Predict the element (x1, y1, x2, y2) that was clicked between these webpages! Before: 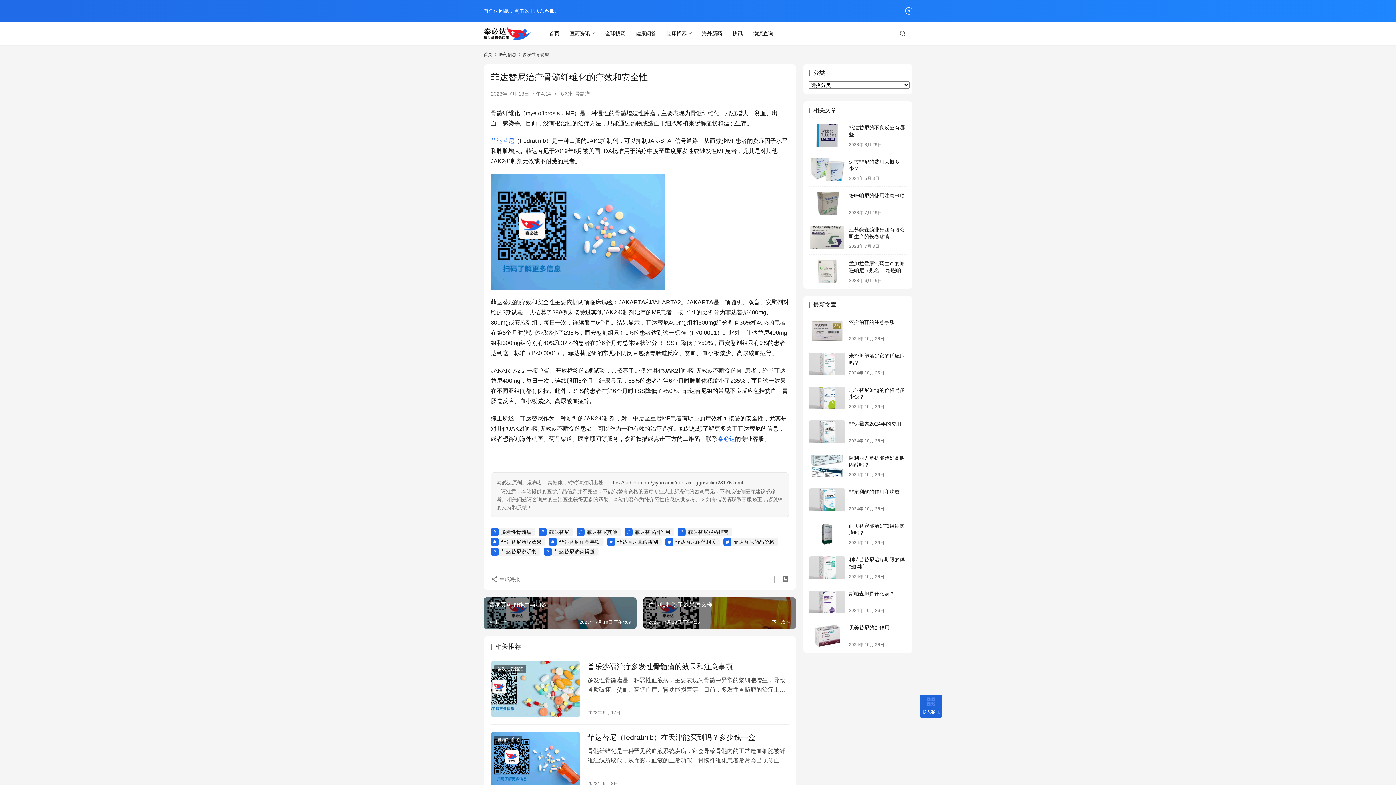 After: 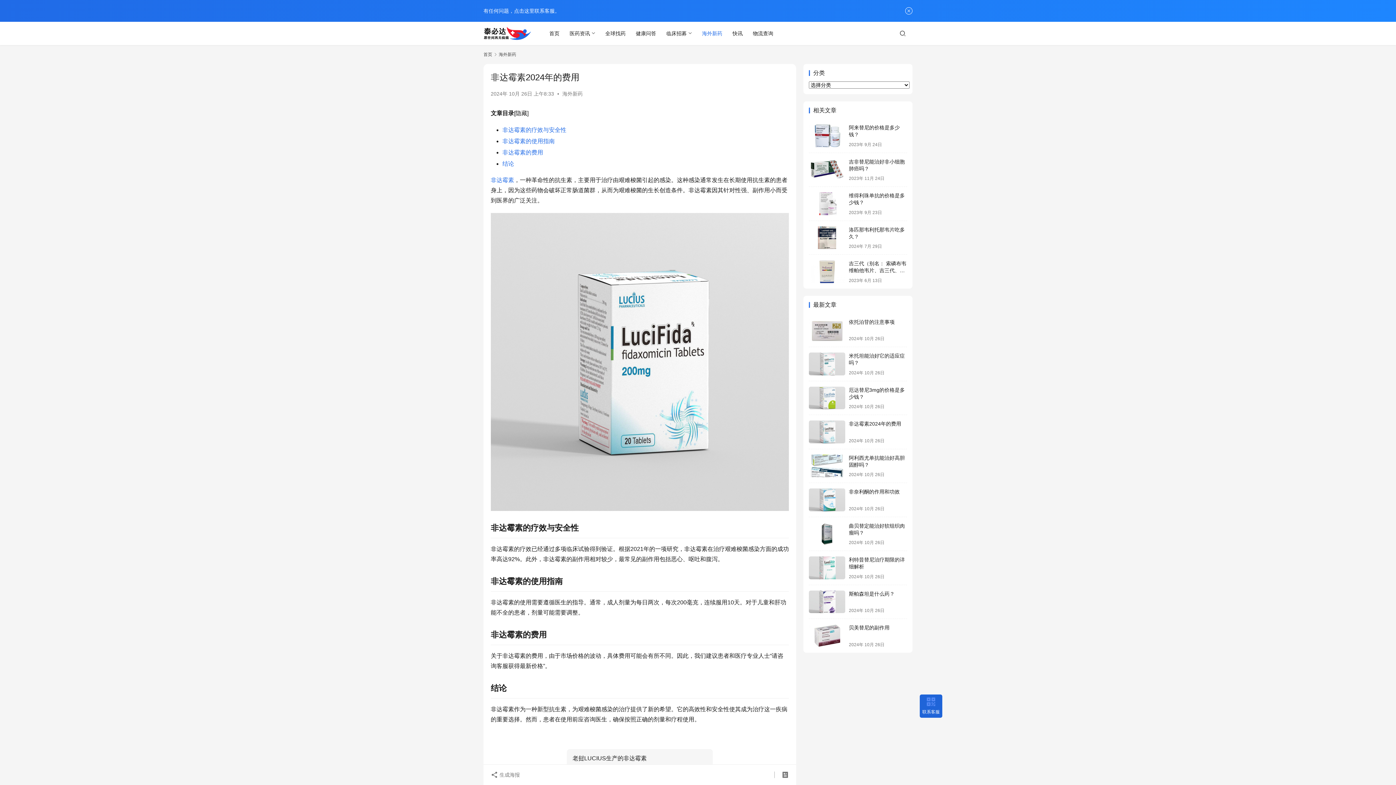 Action: bbox: (849, 421, 901, 426) label: 非达霉素2024年的费用